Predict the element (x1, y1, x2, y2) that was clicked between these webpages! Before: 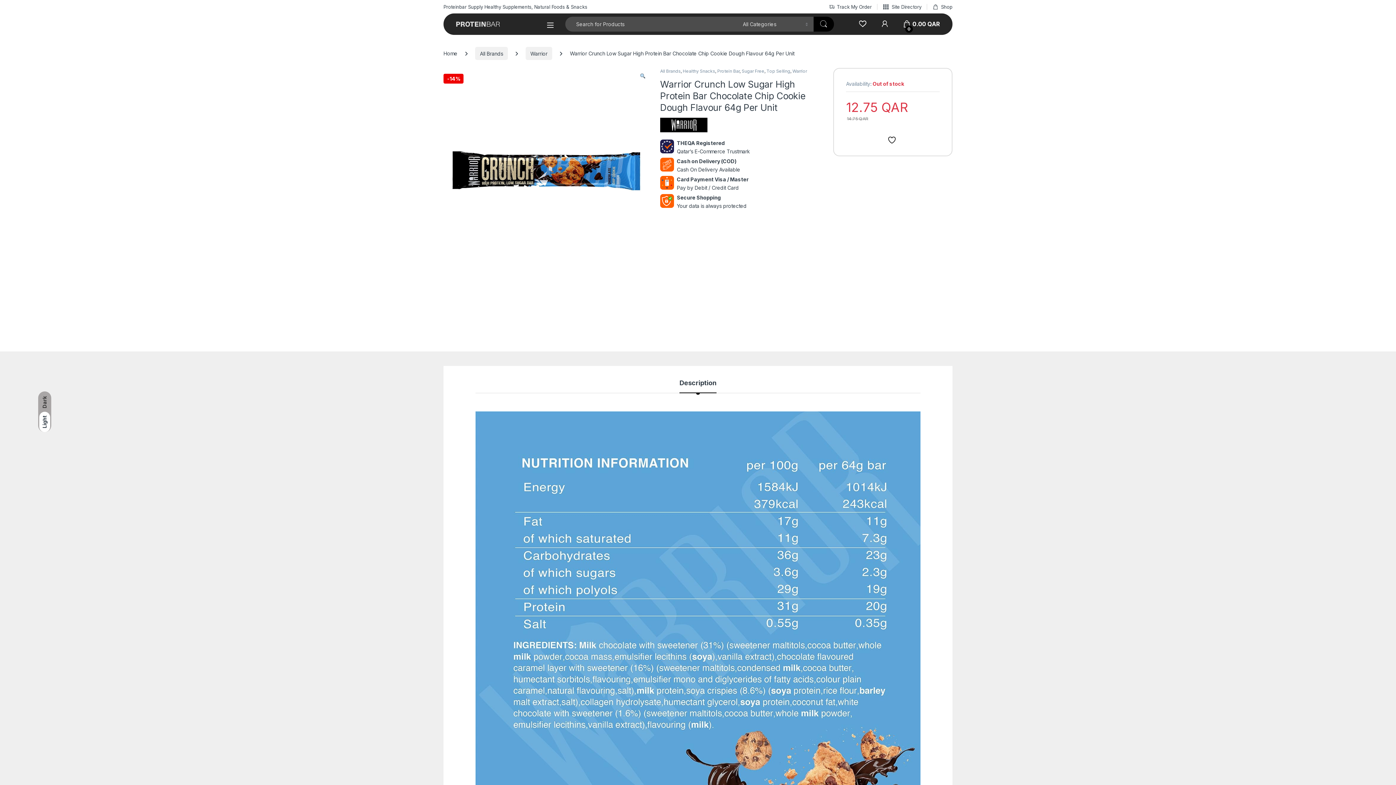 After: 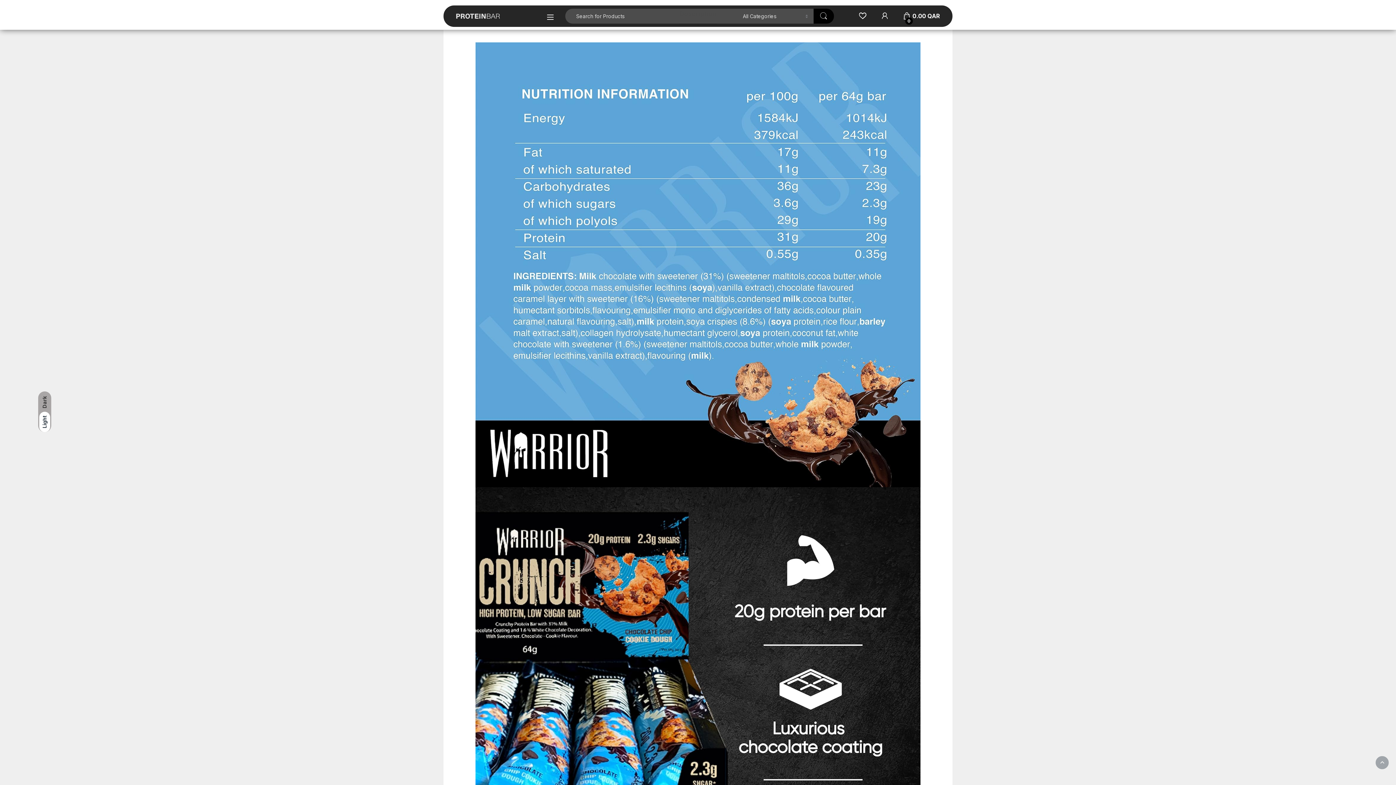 Action: bbox: (679, 380, 716, 393) label: Description